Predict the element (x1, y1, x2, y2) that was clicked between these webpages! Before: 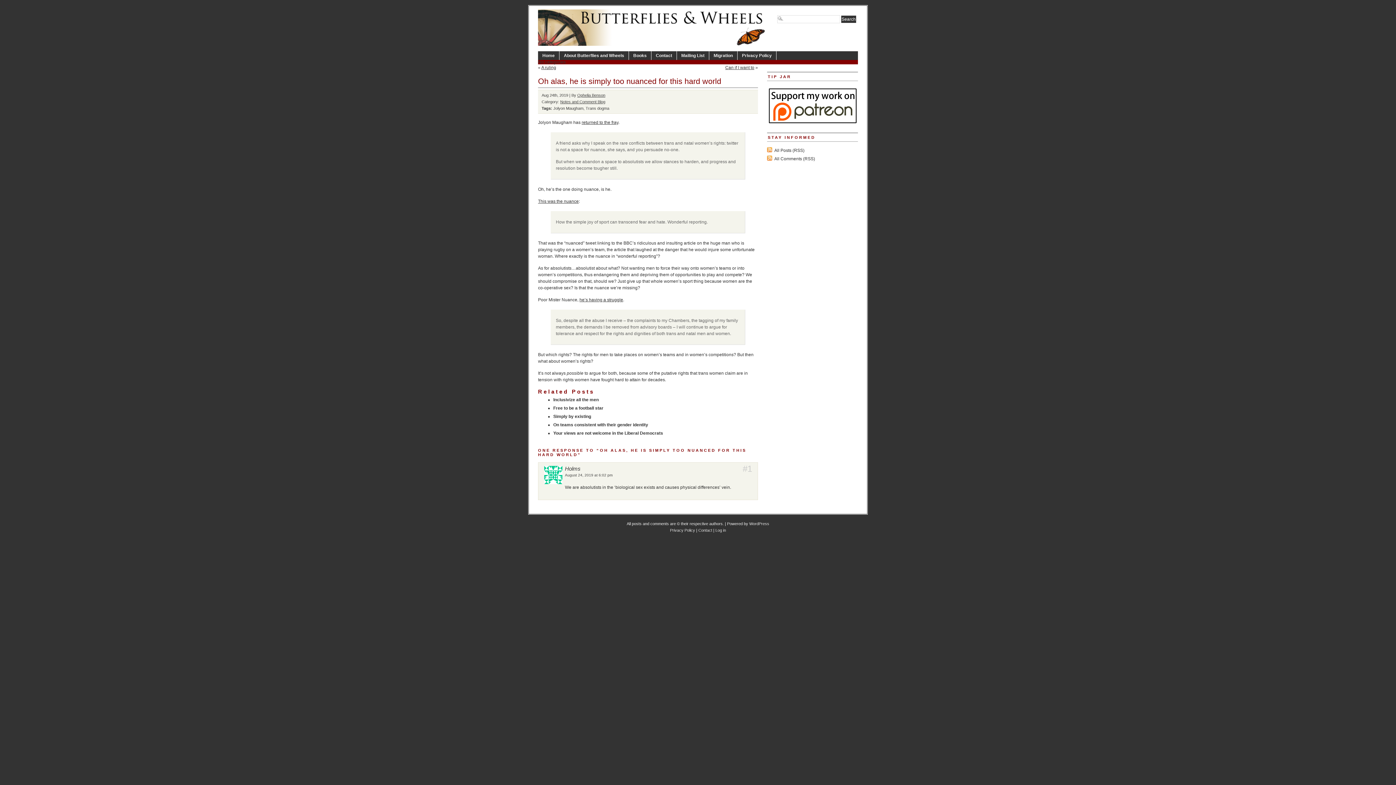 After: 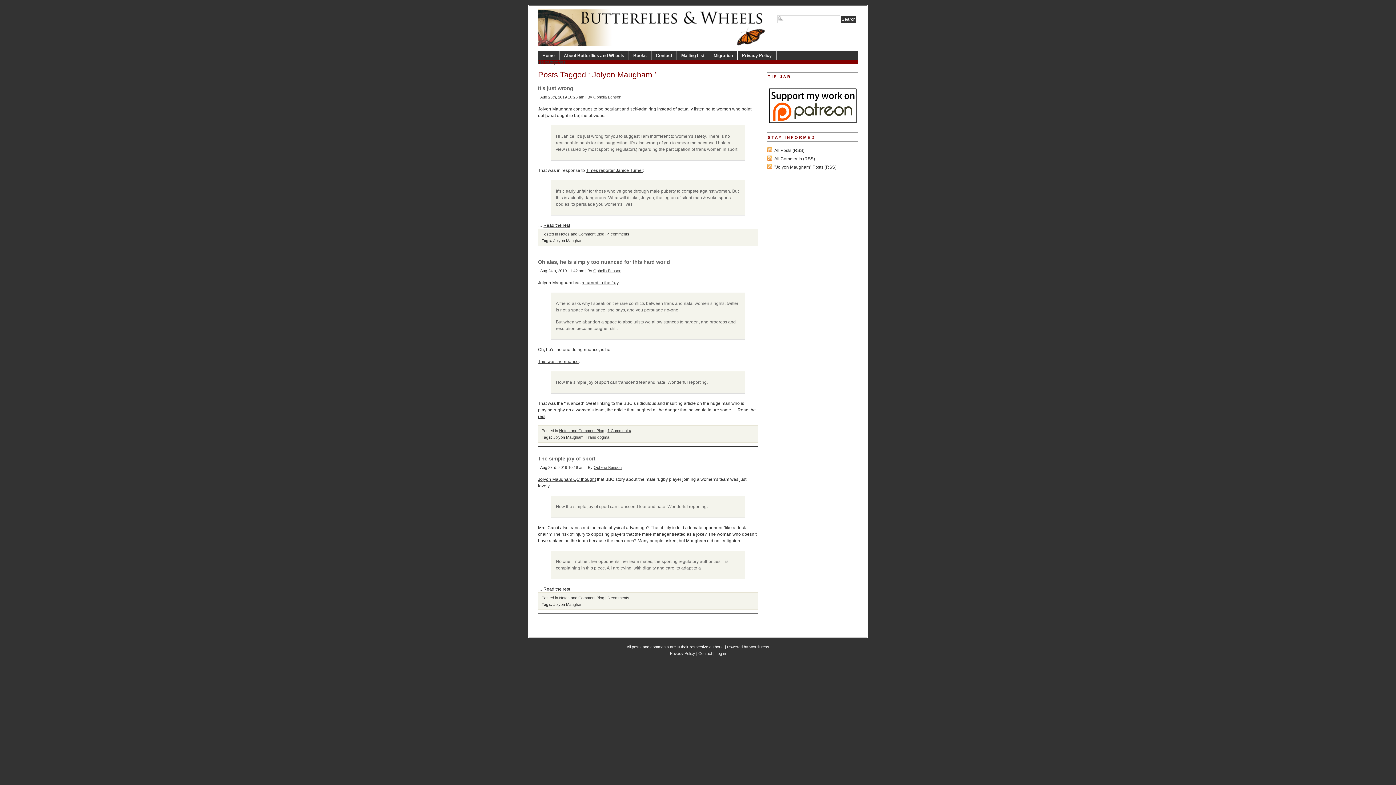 Action: label: Jolyon Maugham bbox: (553, 106, 583, 110)